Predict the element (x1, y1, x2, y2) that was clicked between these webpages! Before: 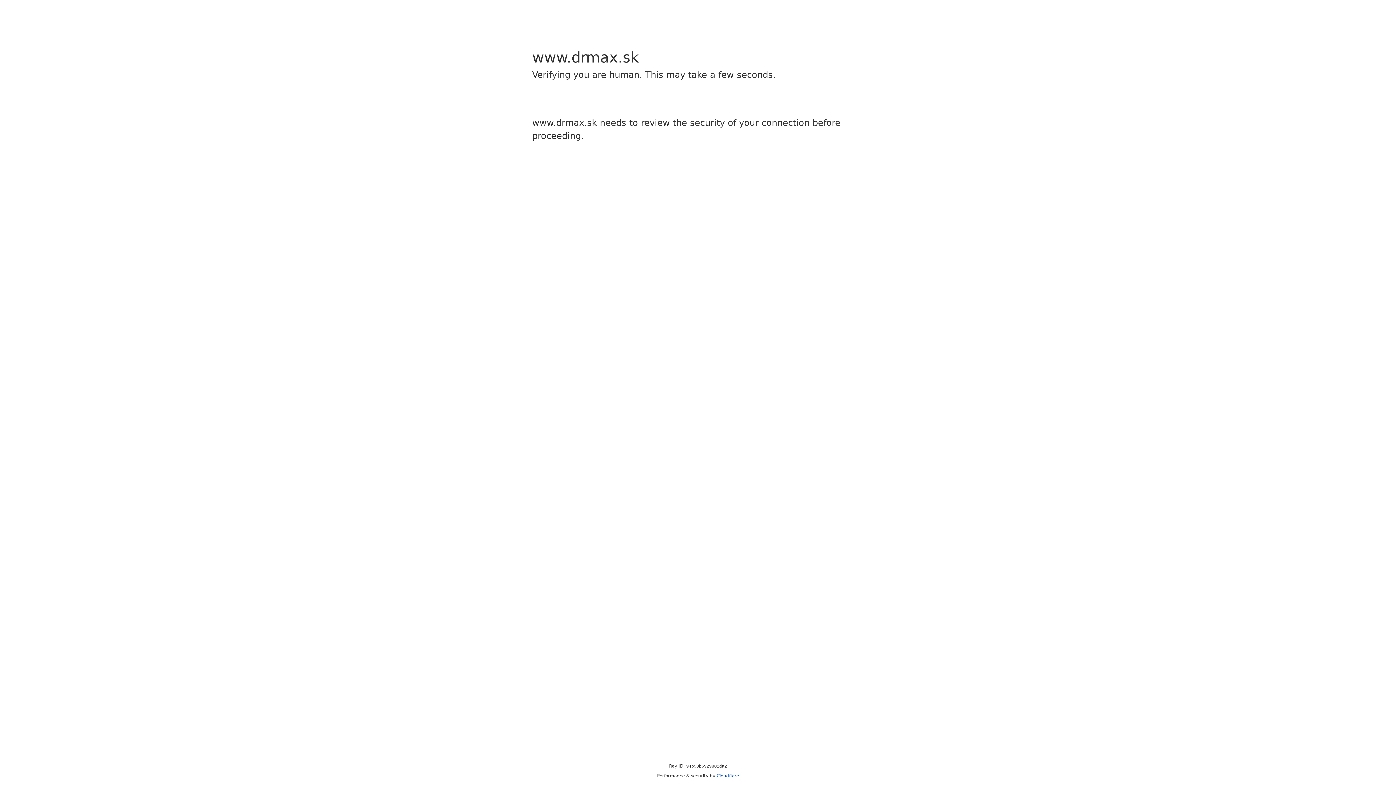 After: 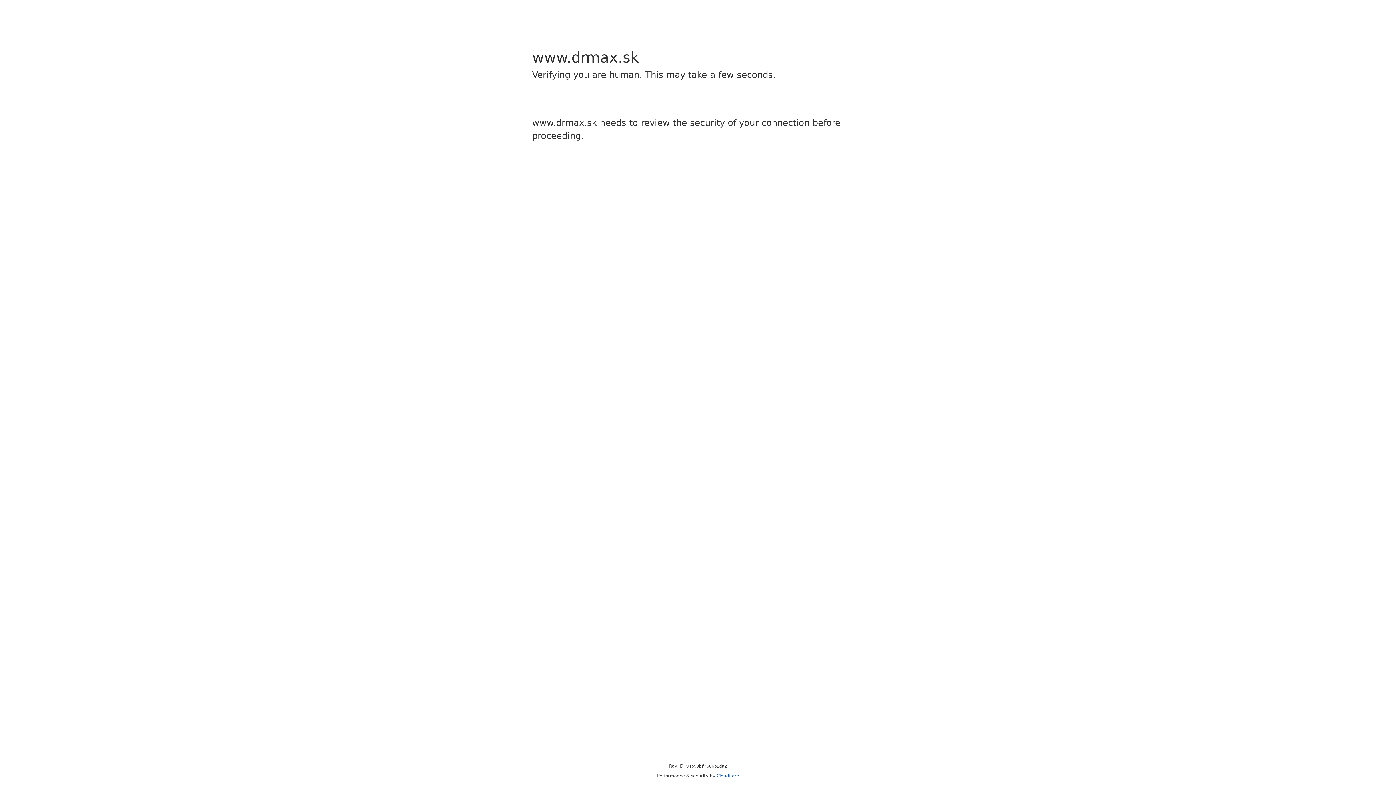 Action: label: Cloudflare bbox: (716, 773, 739, 778)